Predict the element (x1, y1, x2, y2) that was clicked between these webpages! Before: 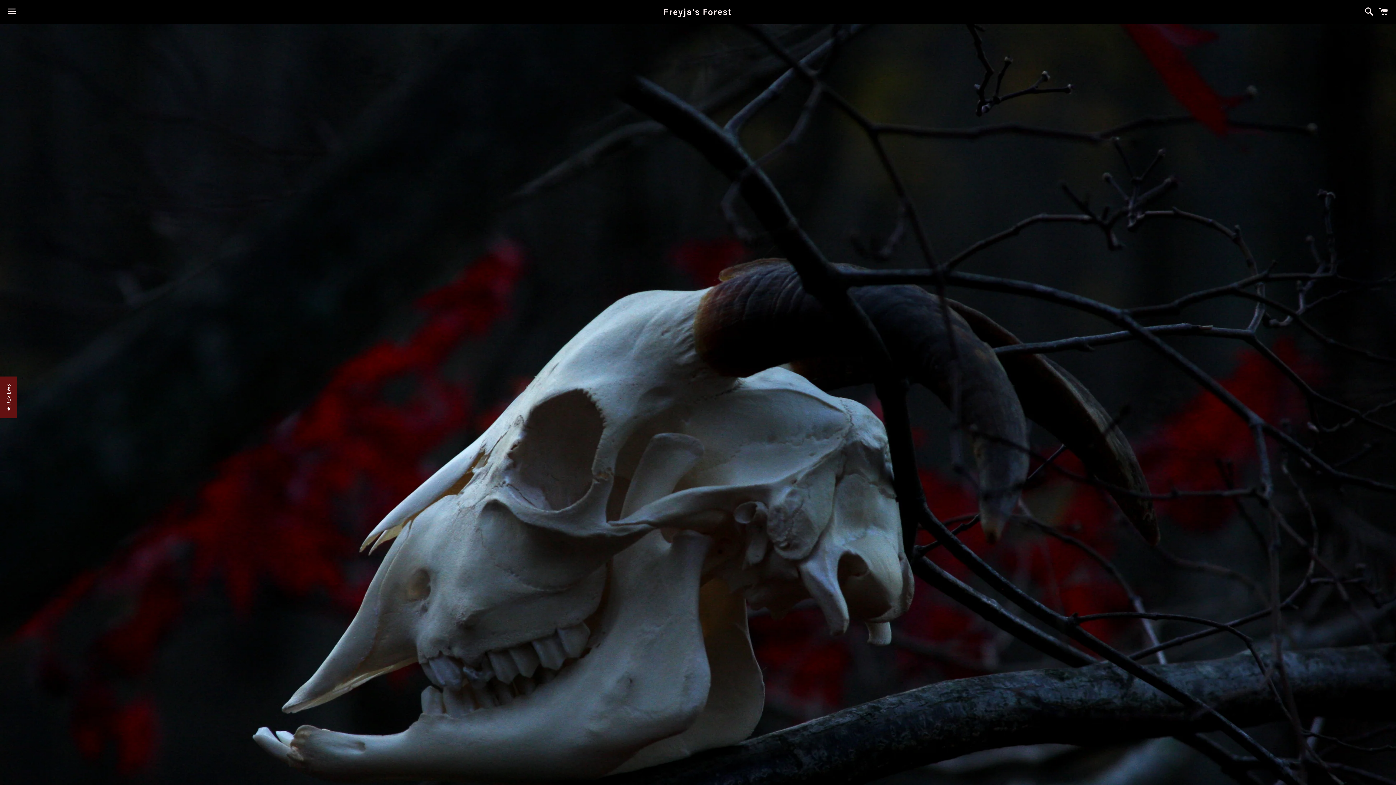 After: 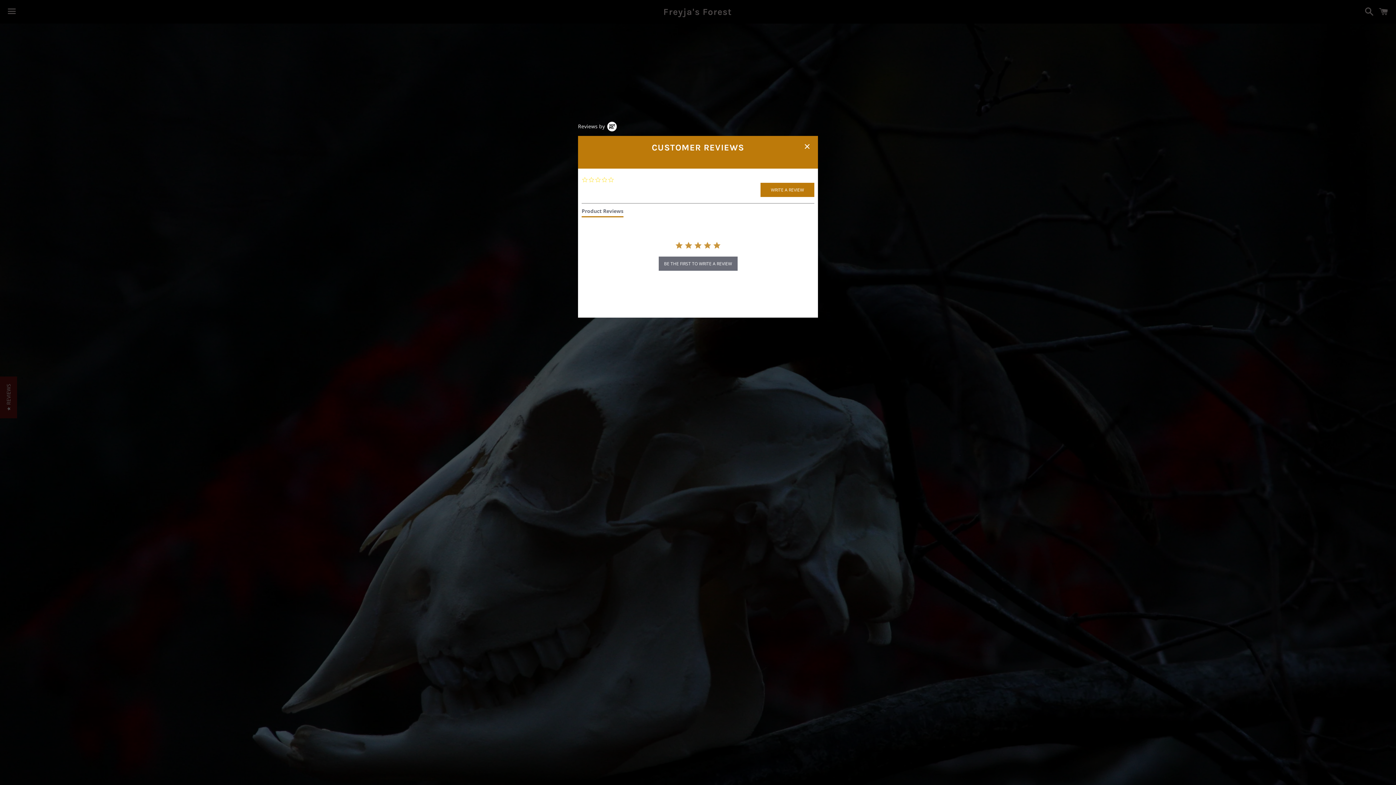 Action: bbox: (0, 376, 17, 418) label: ★ REVIEWS